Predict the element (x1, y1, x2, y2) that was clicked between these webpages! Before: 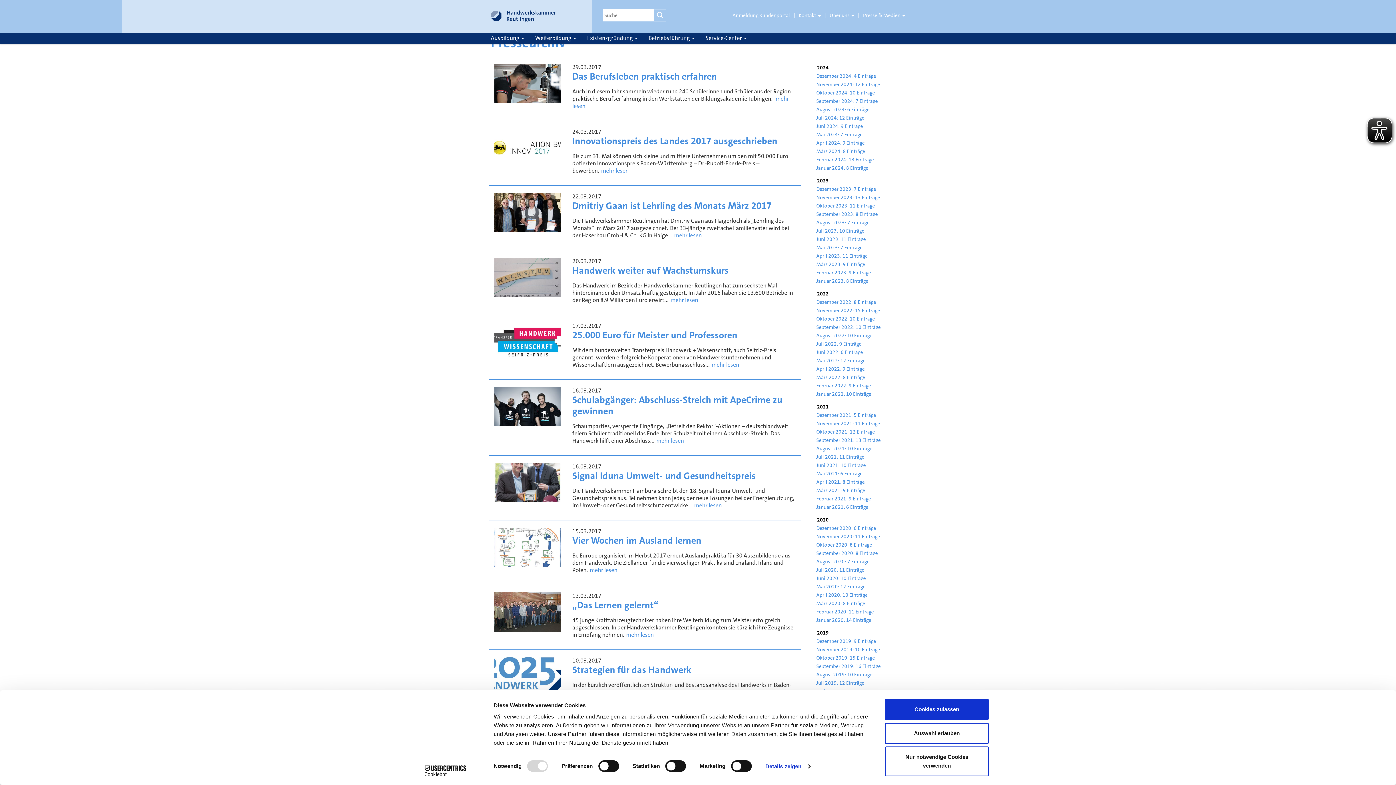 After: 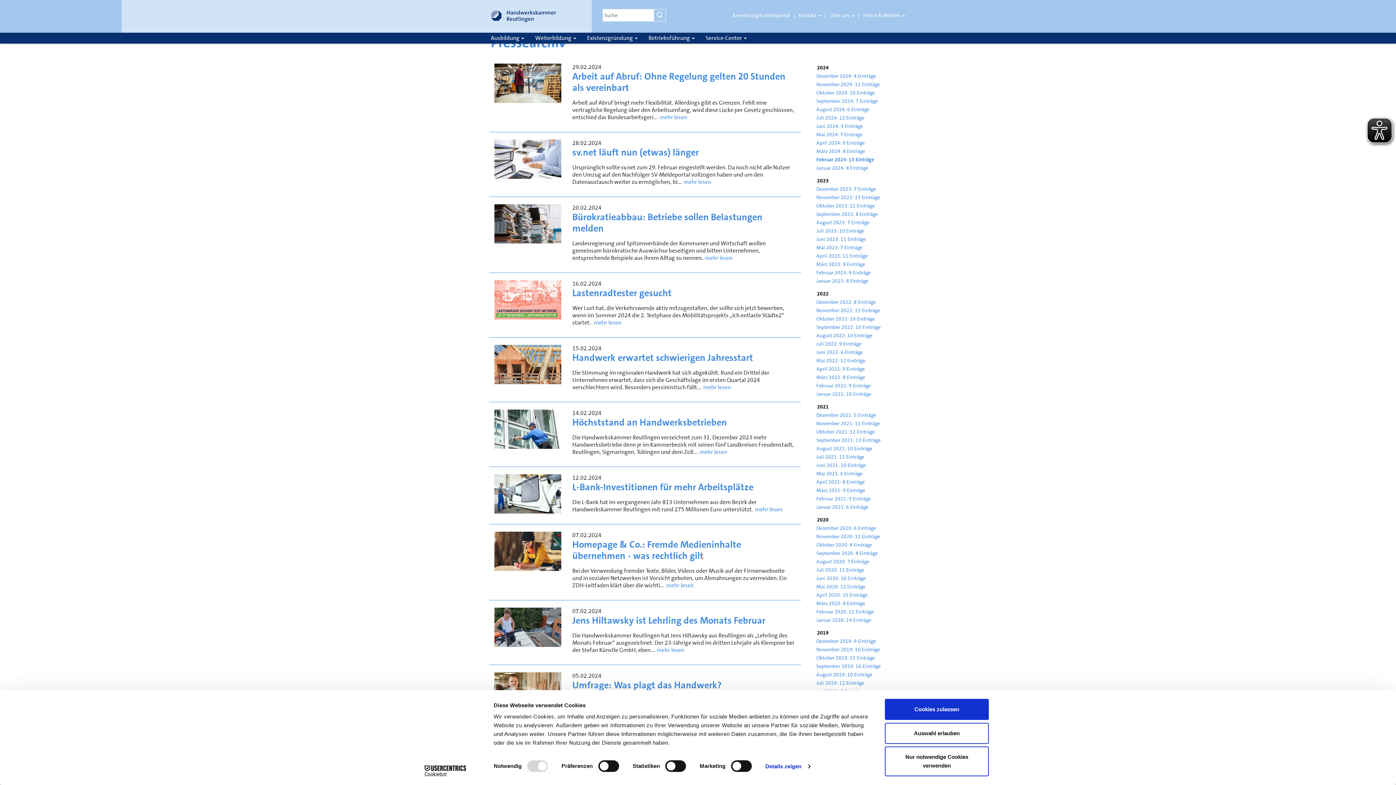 Action: label: Februar 2024: 13 Einträge bbox: (816, 156, 874, 162)